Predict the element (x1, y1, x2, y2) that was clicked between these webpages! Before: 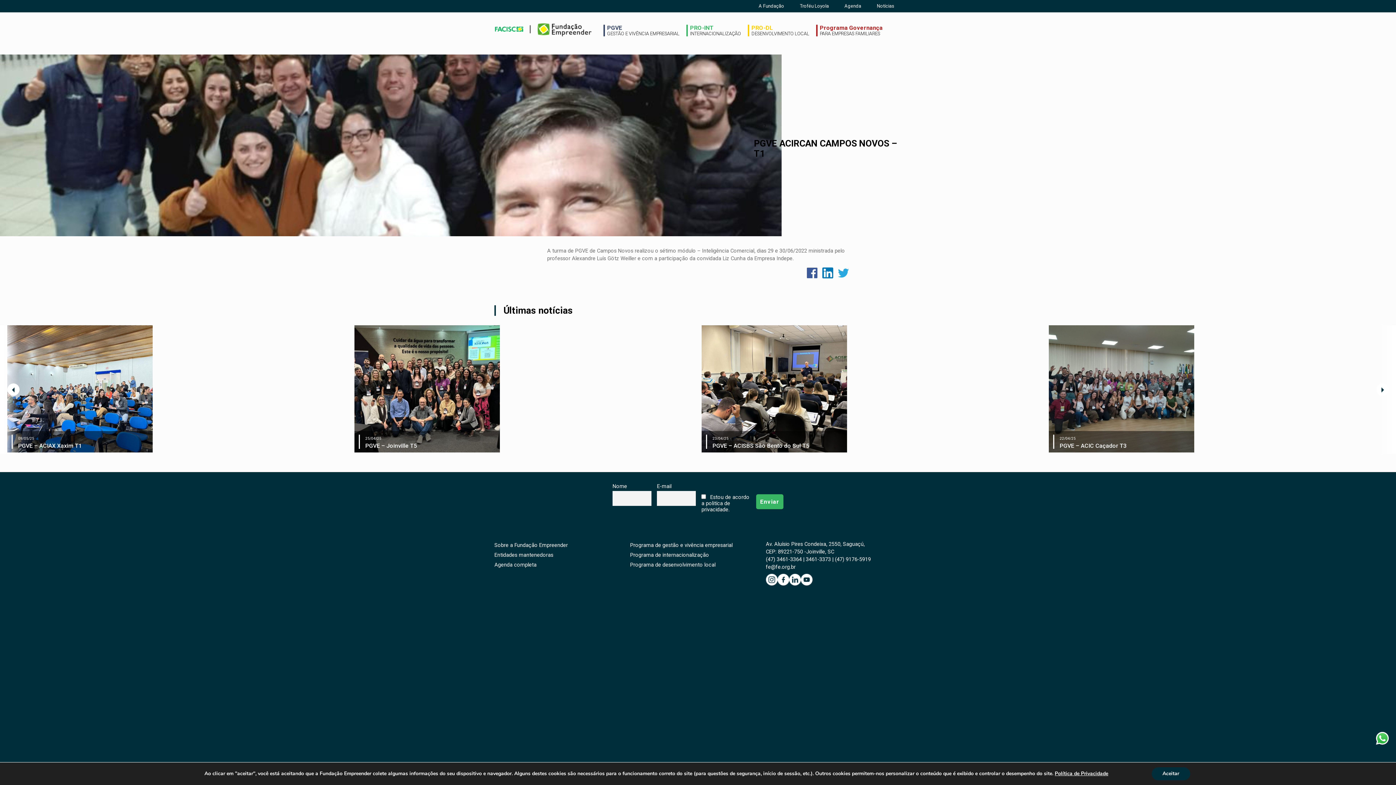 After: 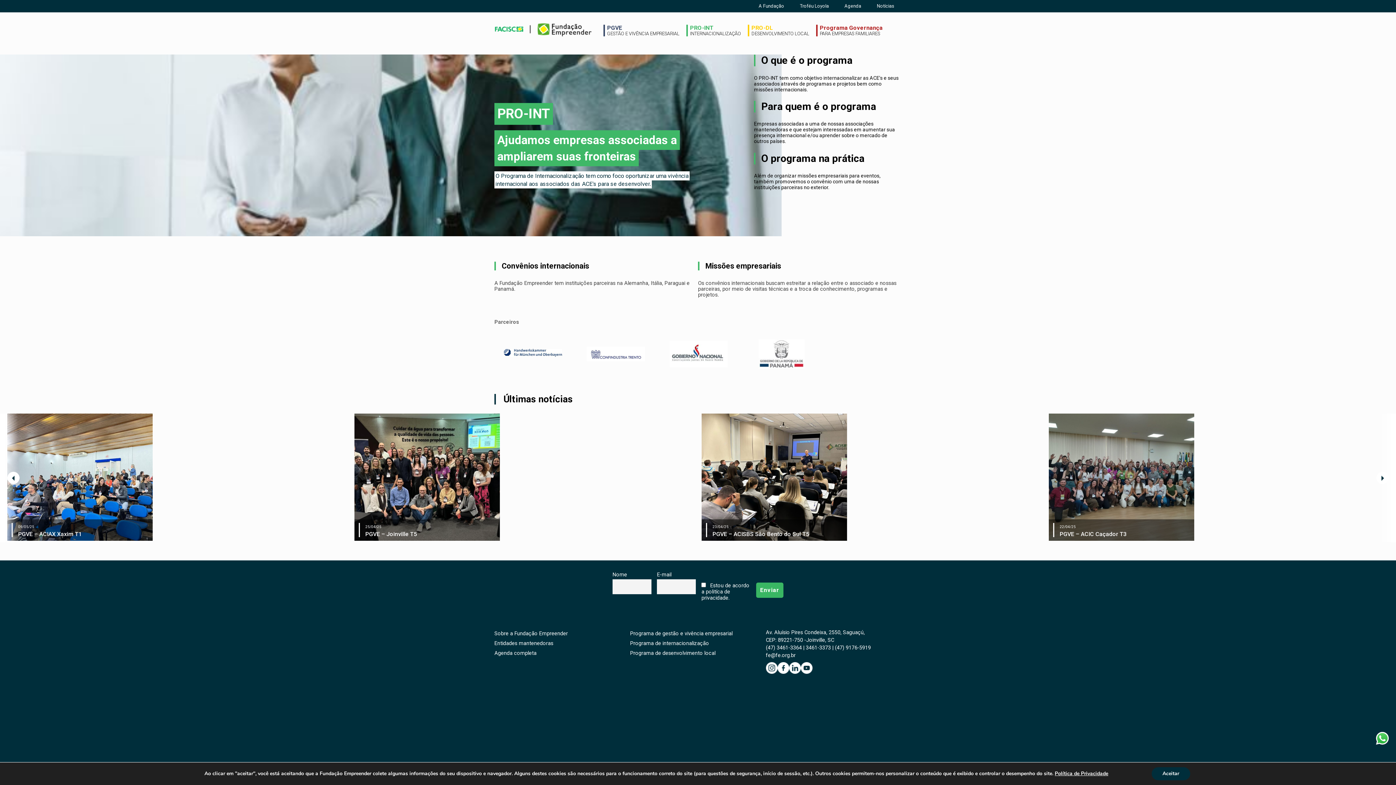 Action: bbox: (630, 550, 766, 560) label: Programa de internacionalização